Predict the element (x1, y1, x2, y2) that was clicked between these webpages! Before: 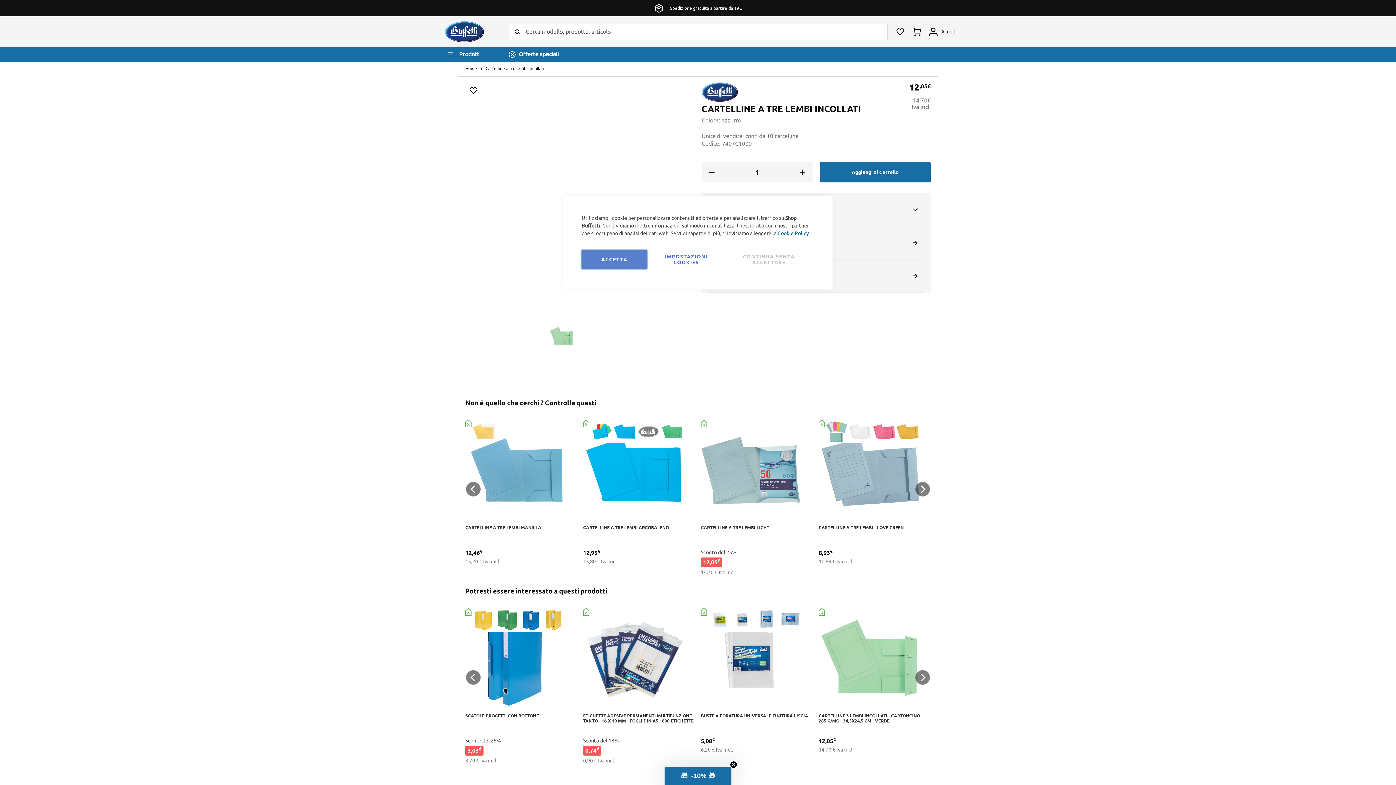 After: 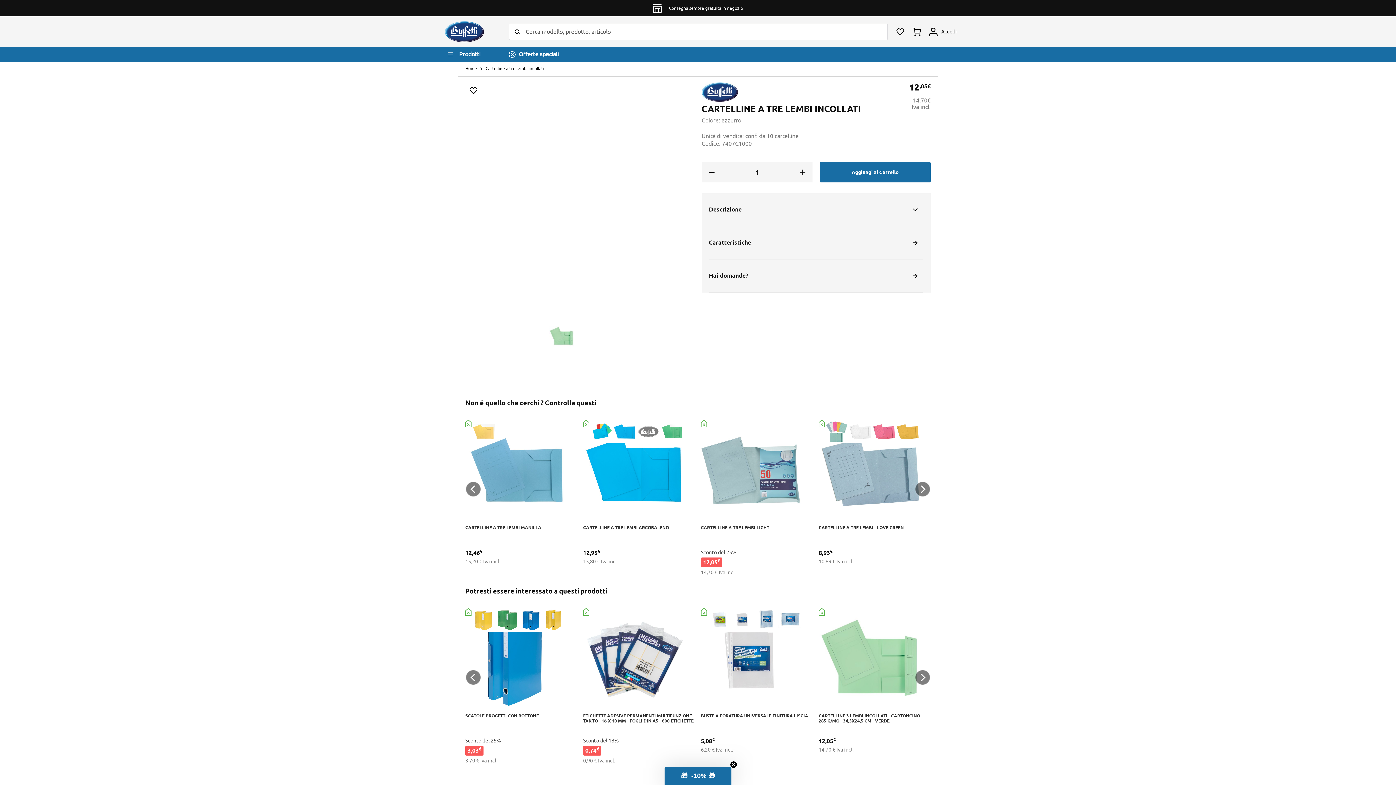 Action: label: CONTINUA SENZA ACCETTARE bbox: (725, 250, 812, 269)